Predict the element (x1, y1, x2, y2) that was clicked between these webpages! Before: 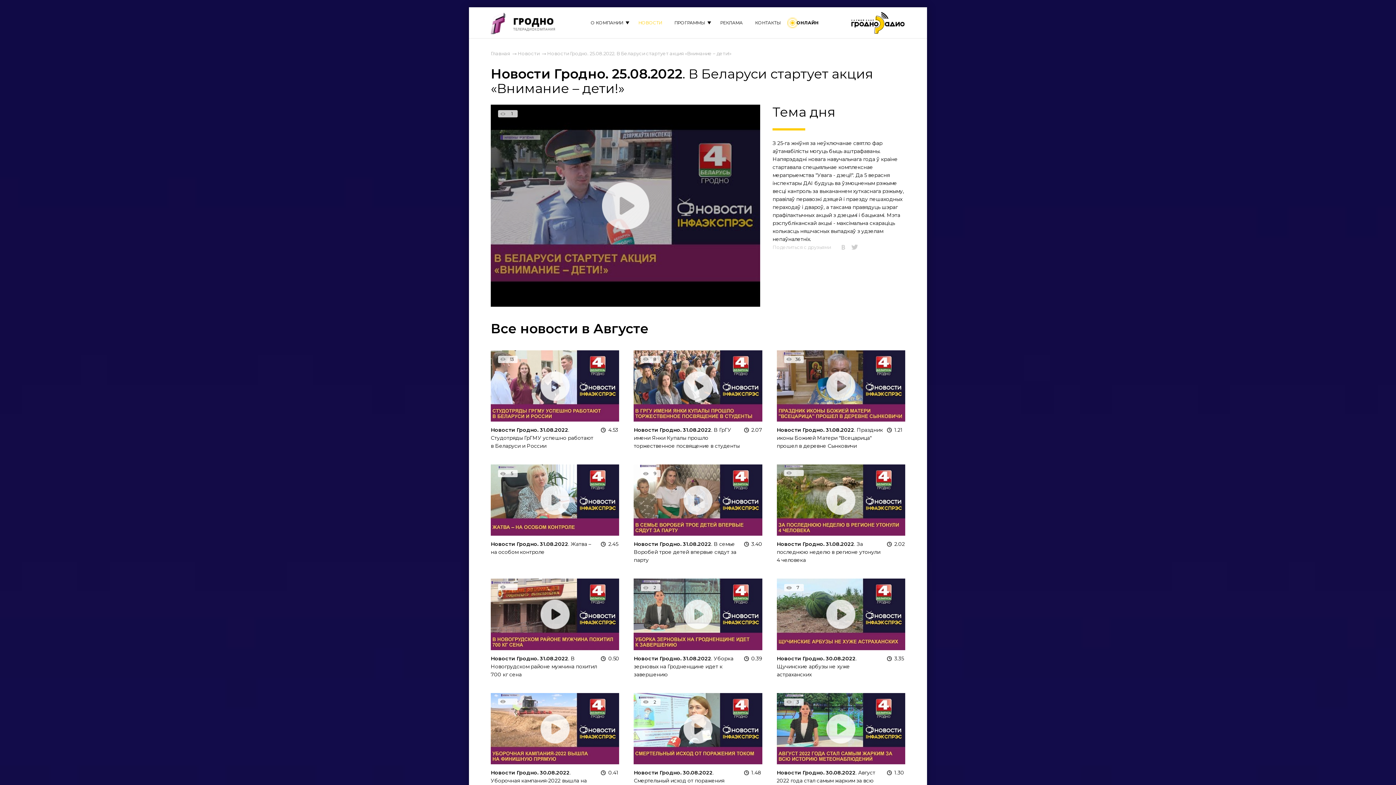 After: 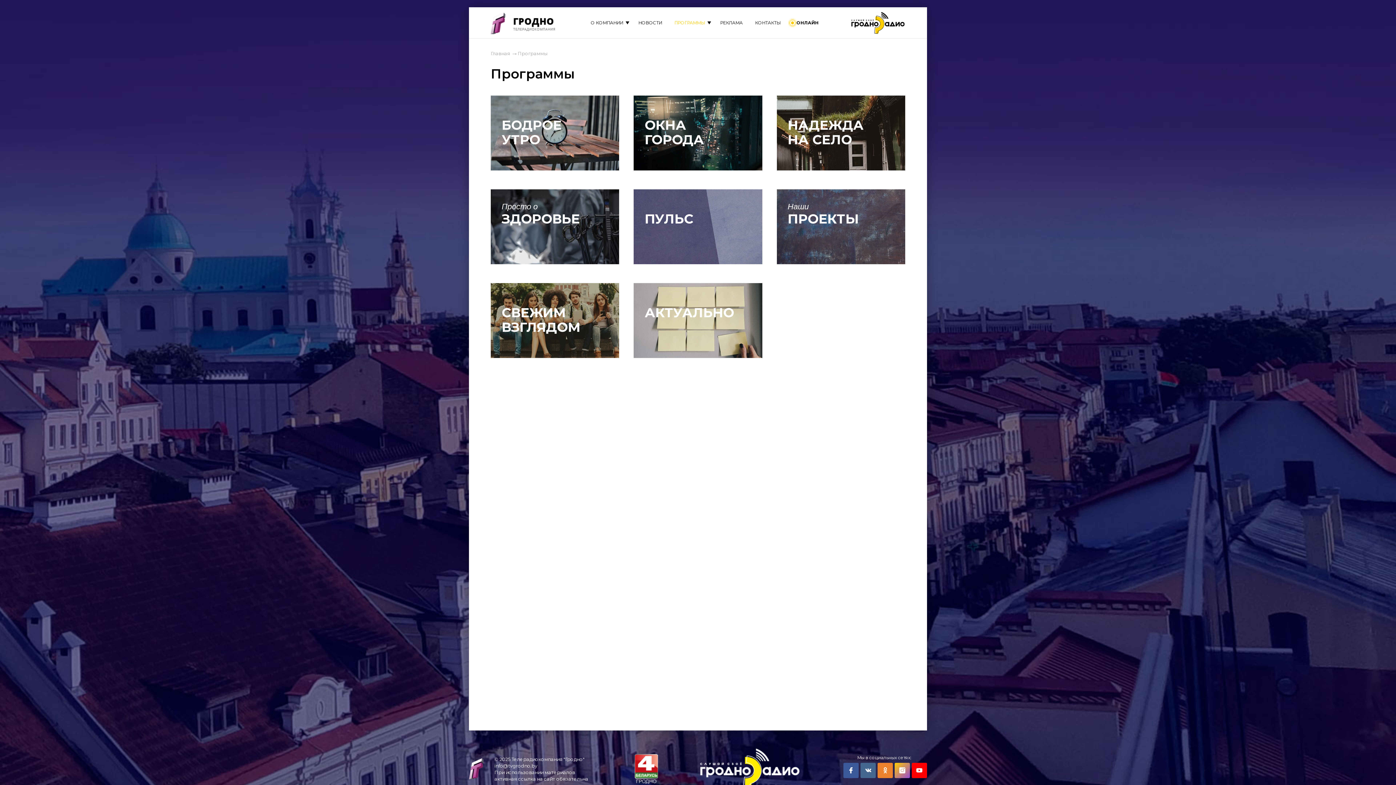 Action: label: ПРОГРАММЫ bbox: (669, 7, 710, 38)